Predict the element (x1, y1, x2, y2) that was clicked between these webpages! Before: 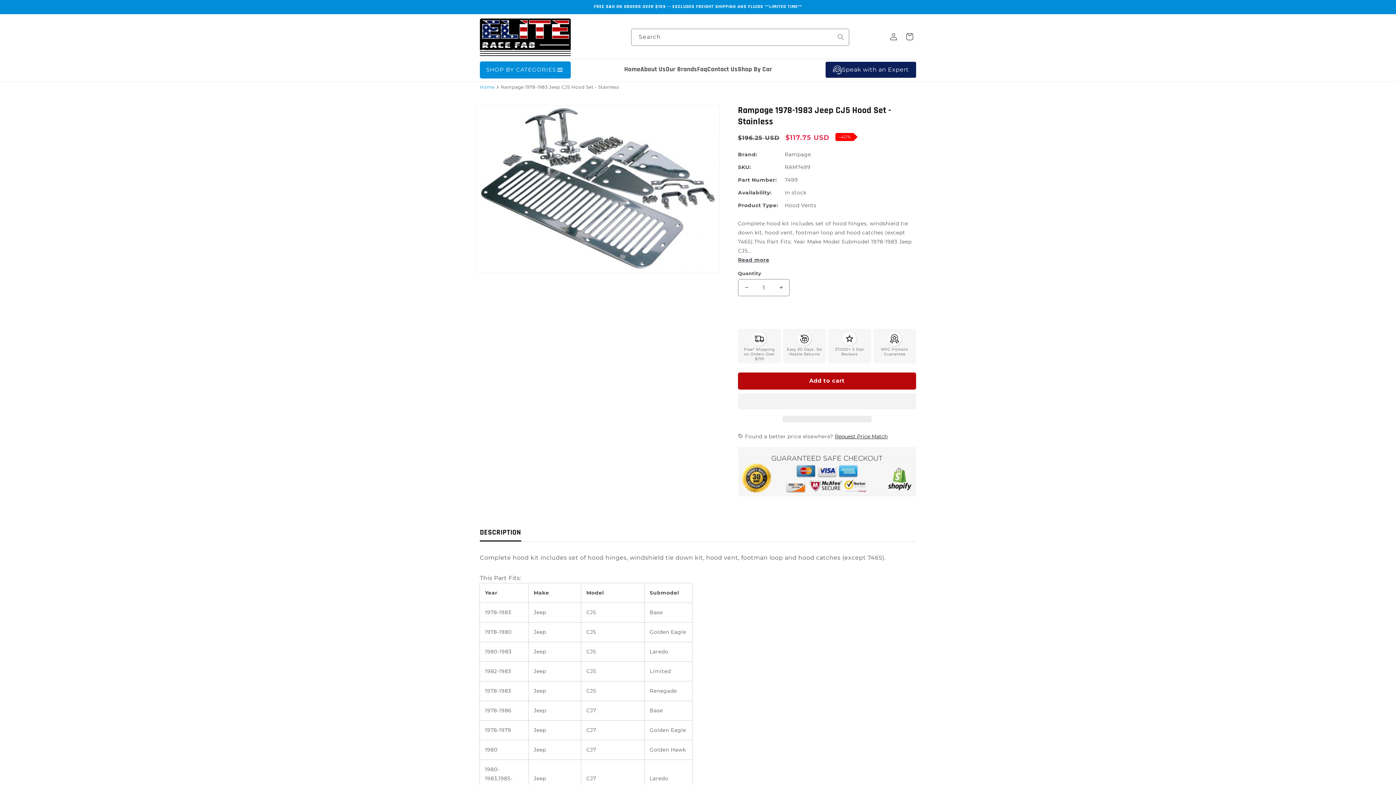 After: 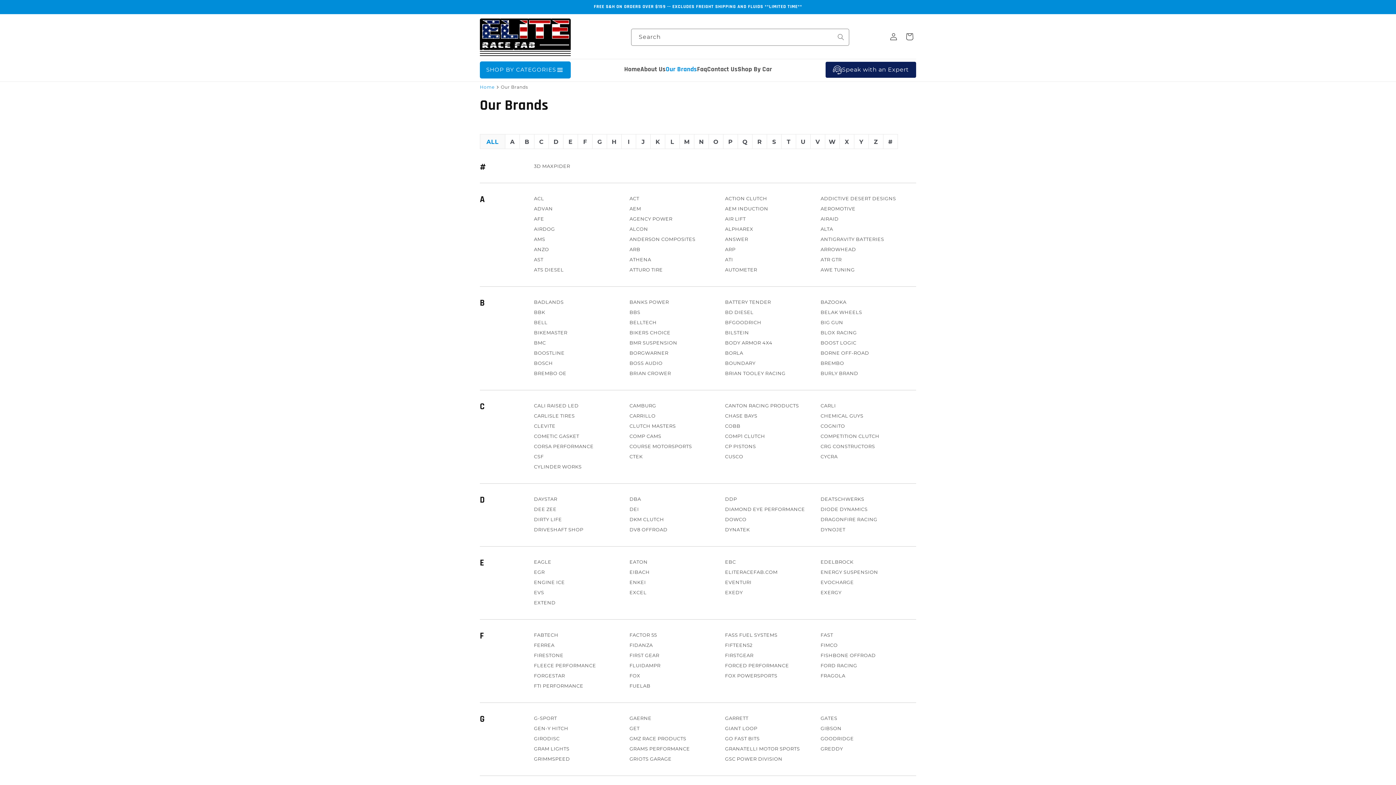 Action: bbox: (665, 65, 697, 74) label: Our Brands